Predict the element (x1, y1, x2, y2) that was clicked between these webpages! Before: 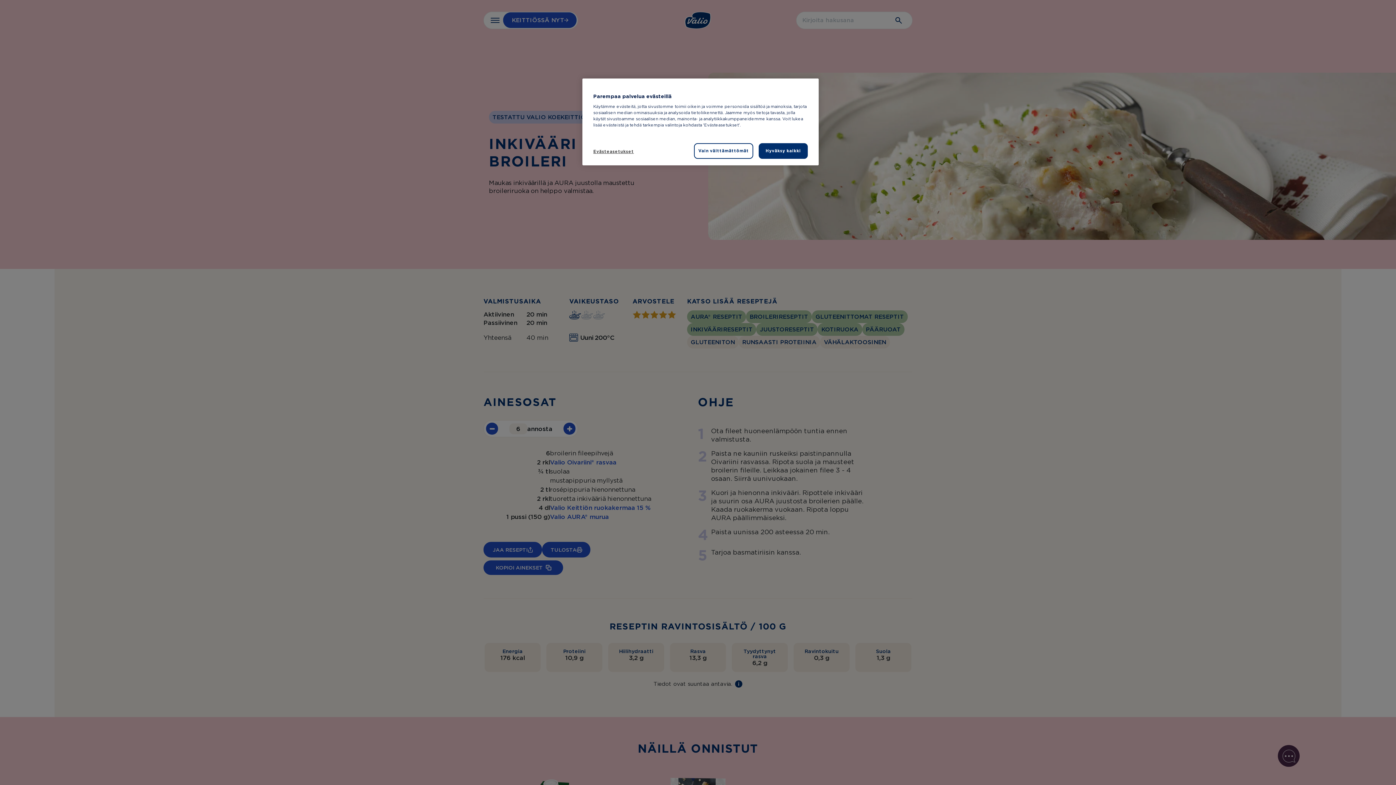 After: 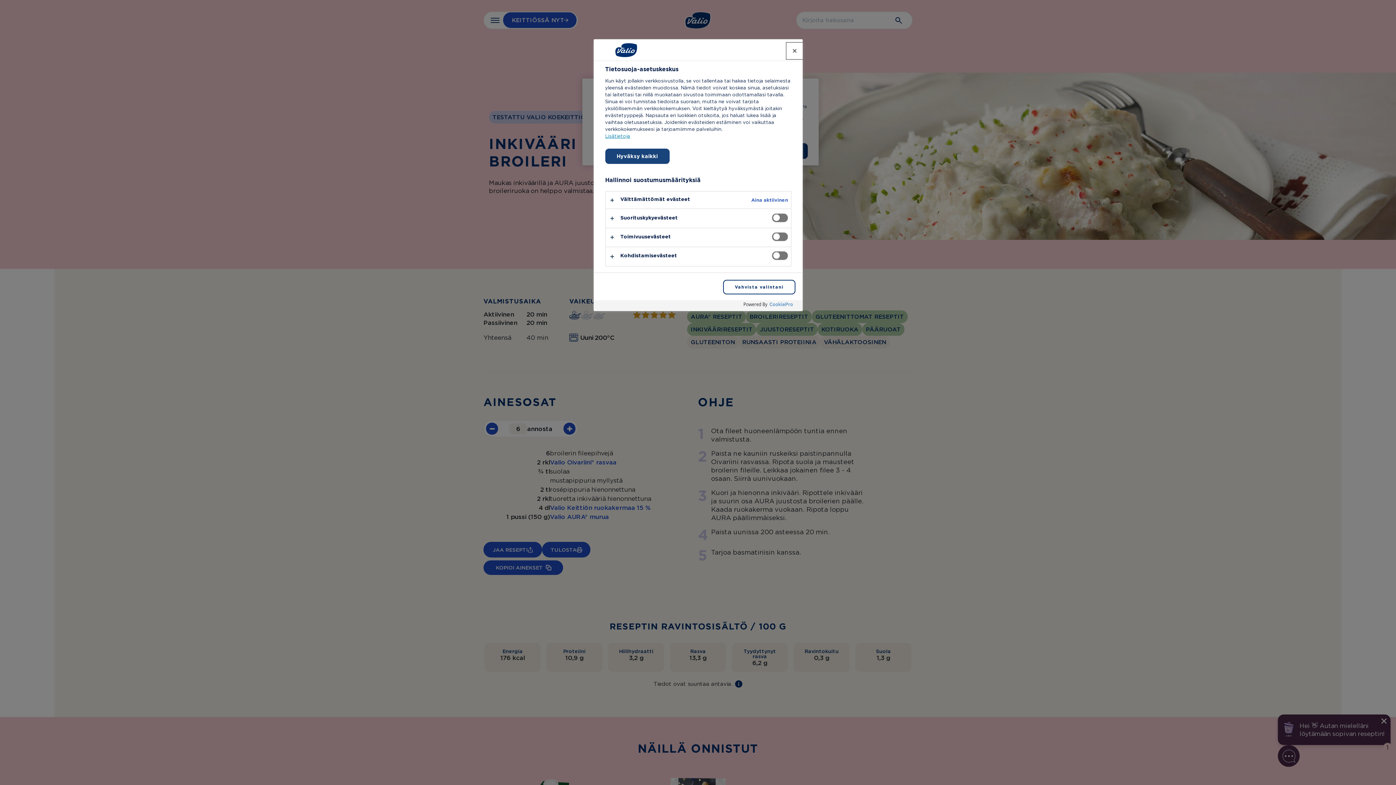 Action: label: Evästeasetukset bbox: (593, 144, 642, 158)